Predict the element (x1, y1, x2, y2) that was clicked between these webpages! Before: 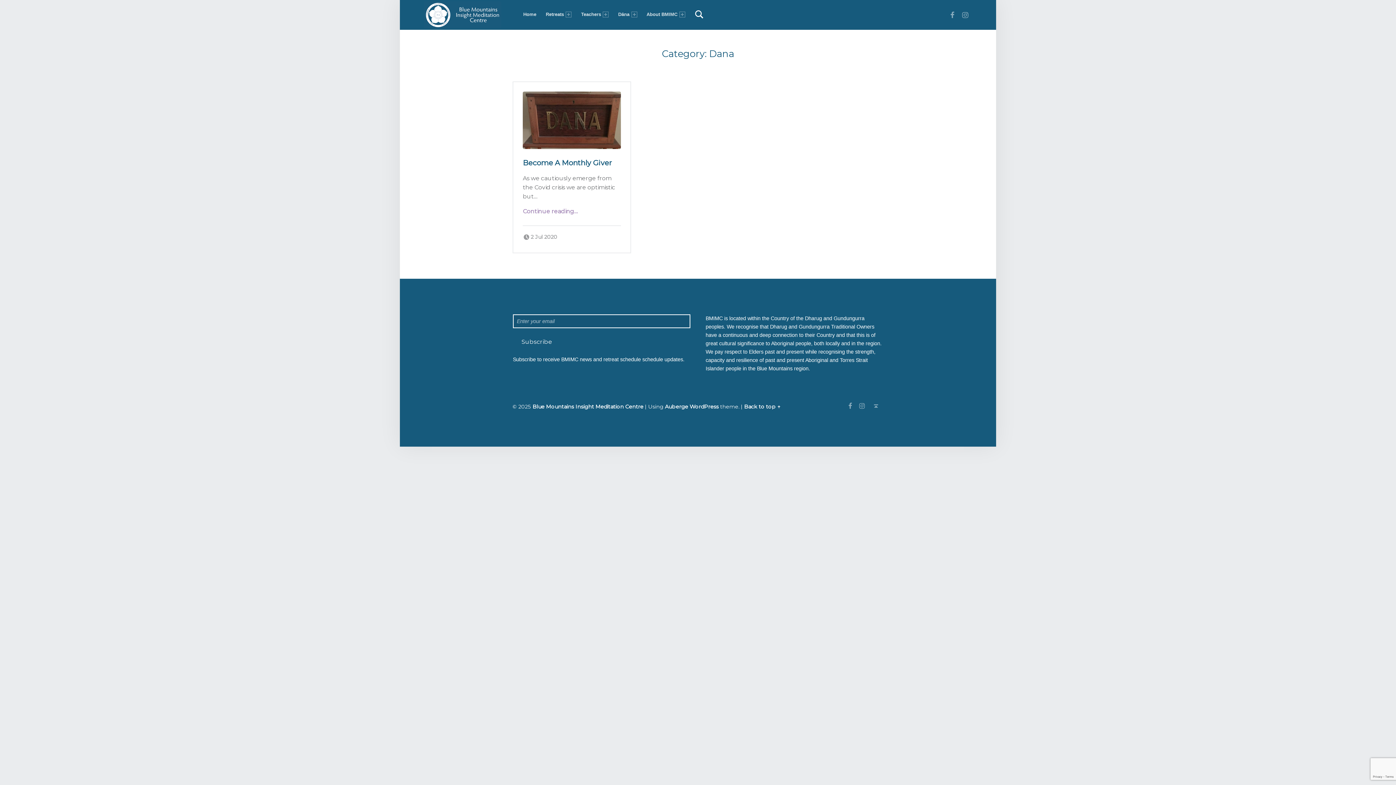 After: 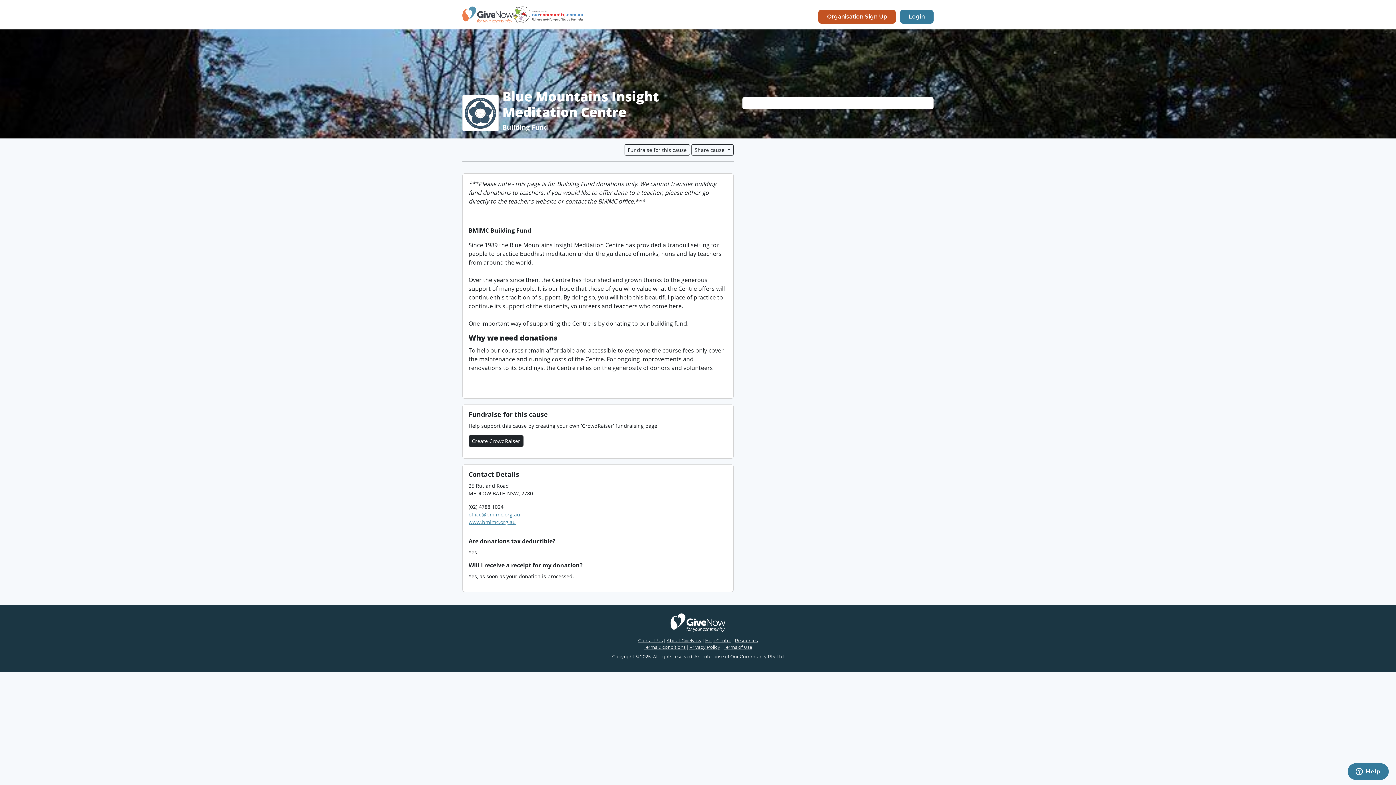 Action: bbox: (618, 0, 637, 29) label: Dāna